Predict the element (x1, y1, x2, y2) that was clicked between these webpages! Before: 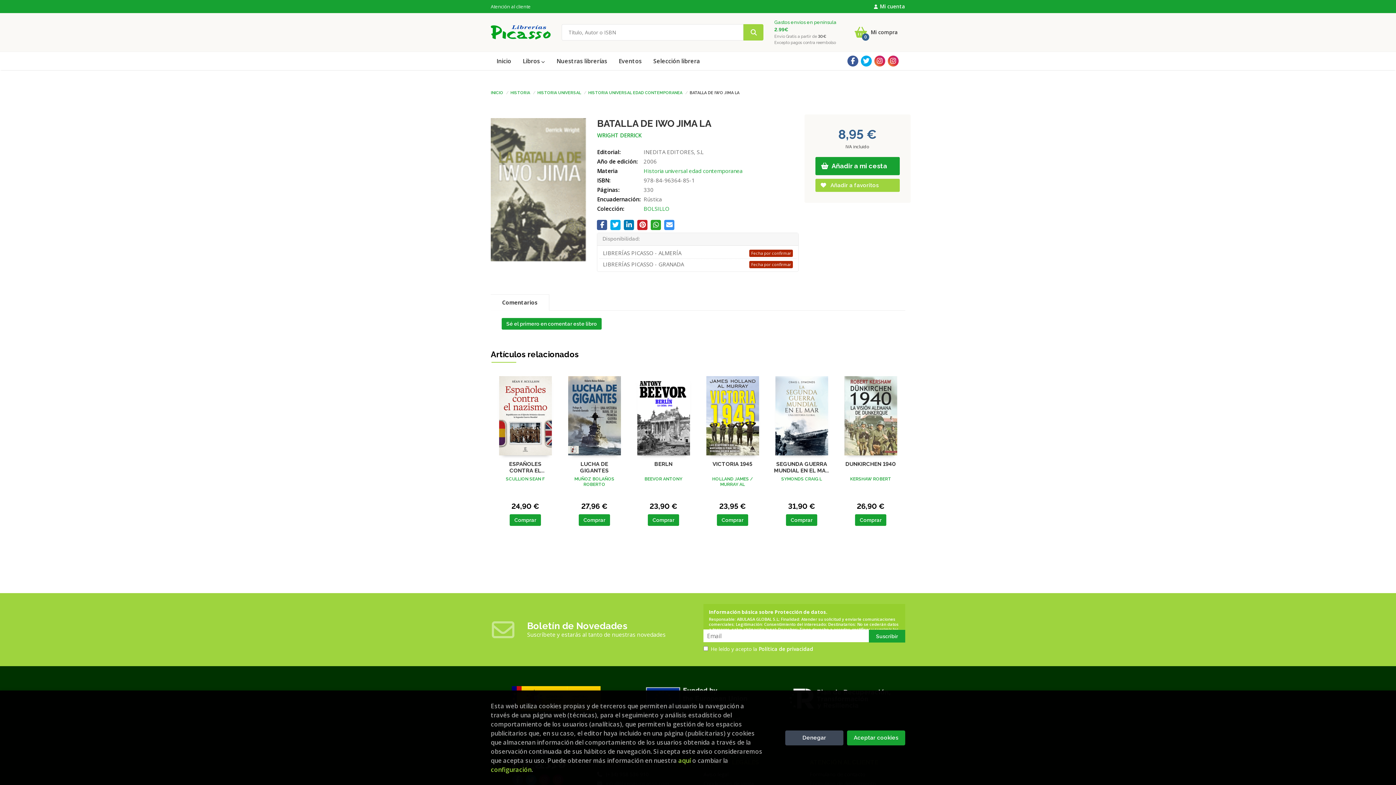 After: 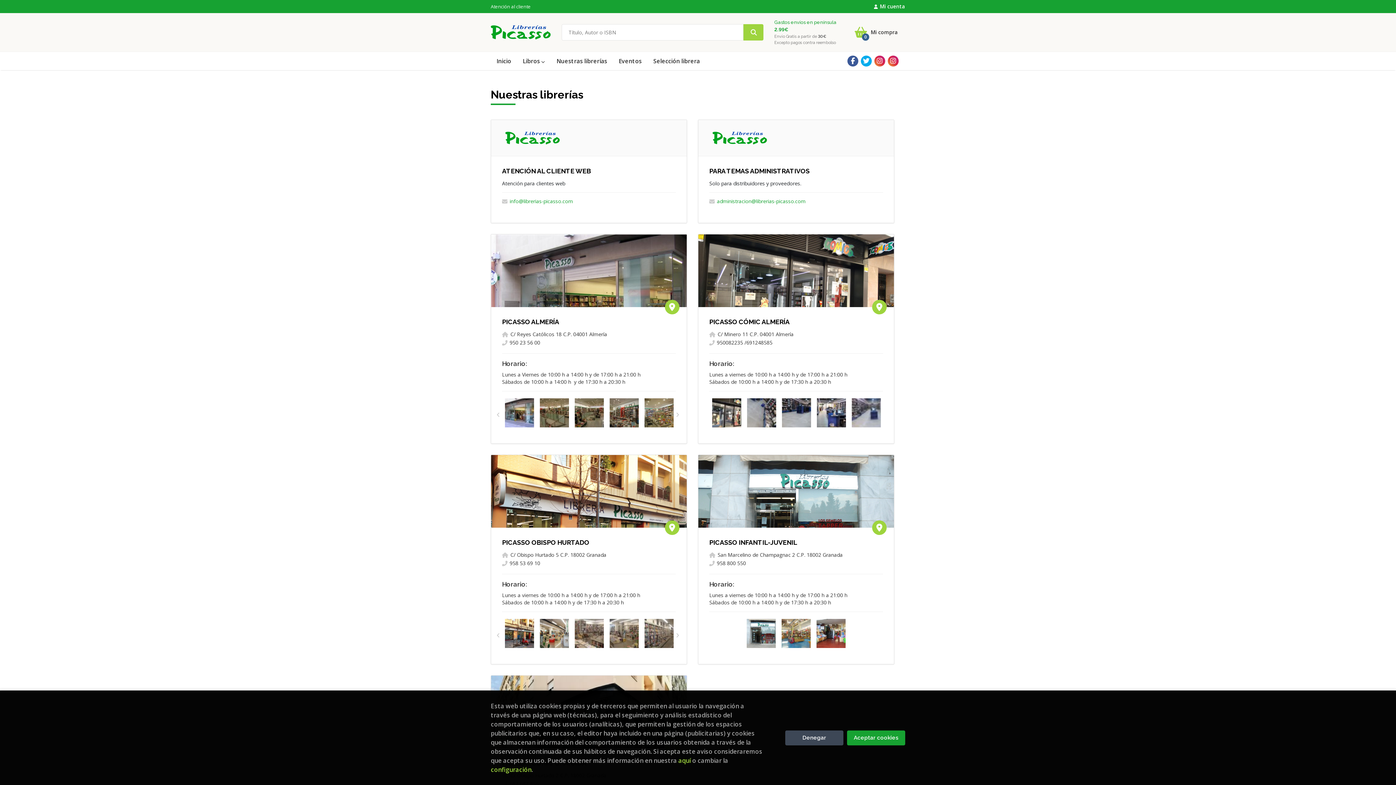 Action: bbox: (550, 52, 613, 70) label: Nuestras librerías